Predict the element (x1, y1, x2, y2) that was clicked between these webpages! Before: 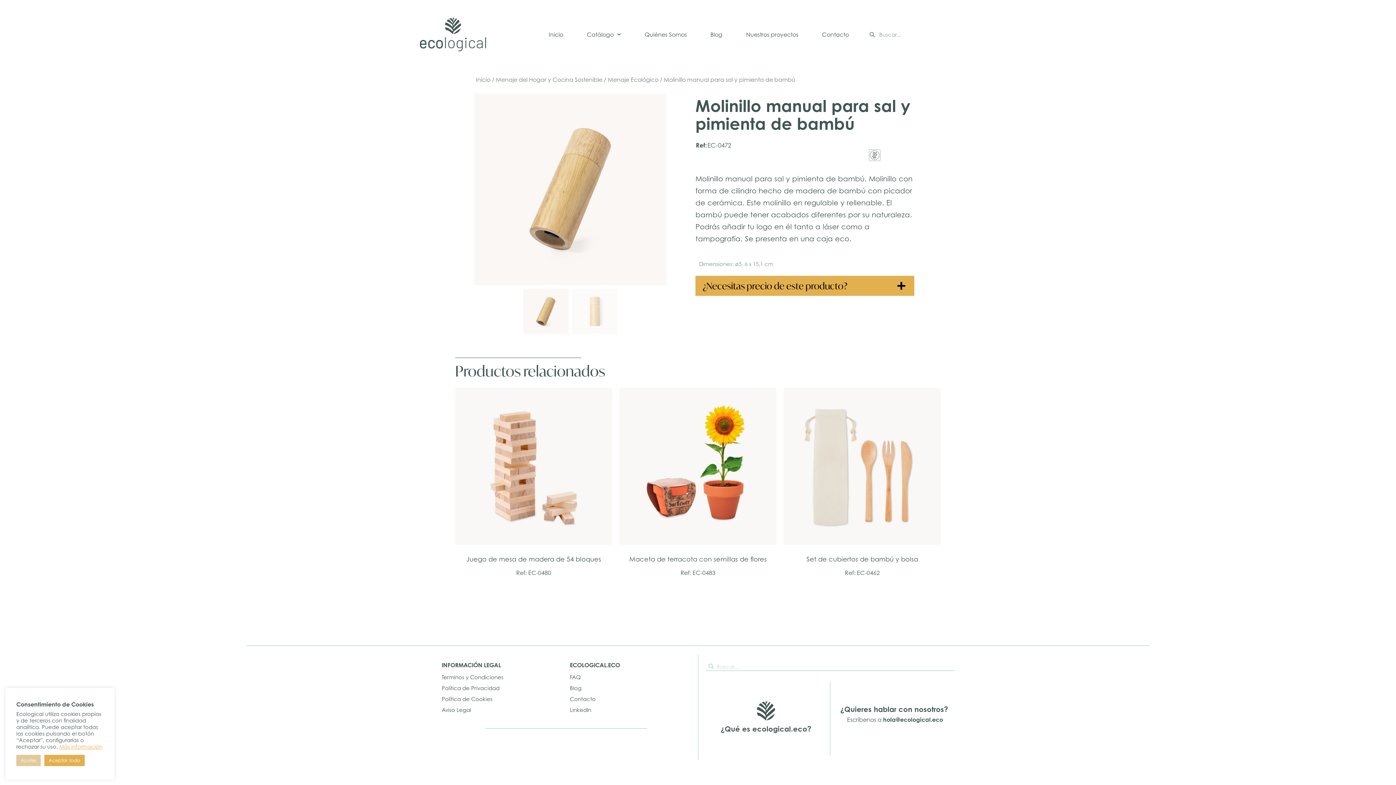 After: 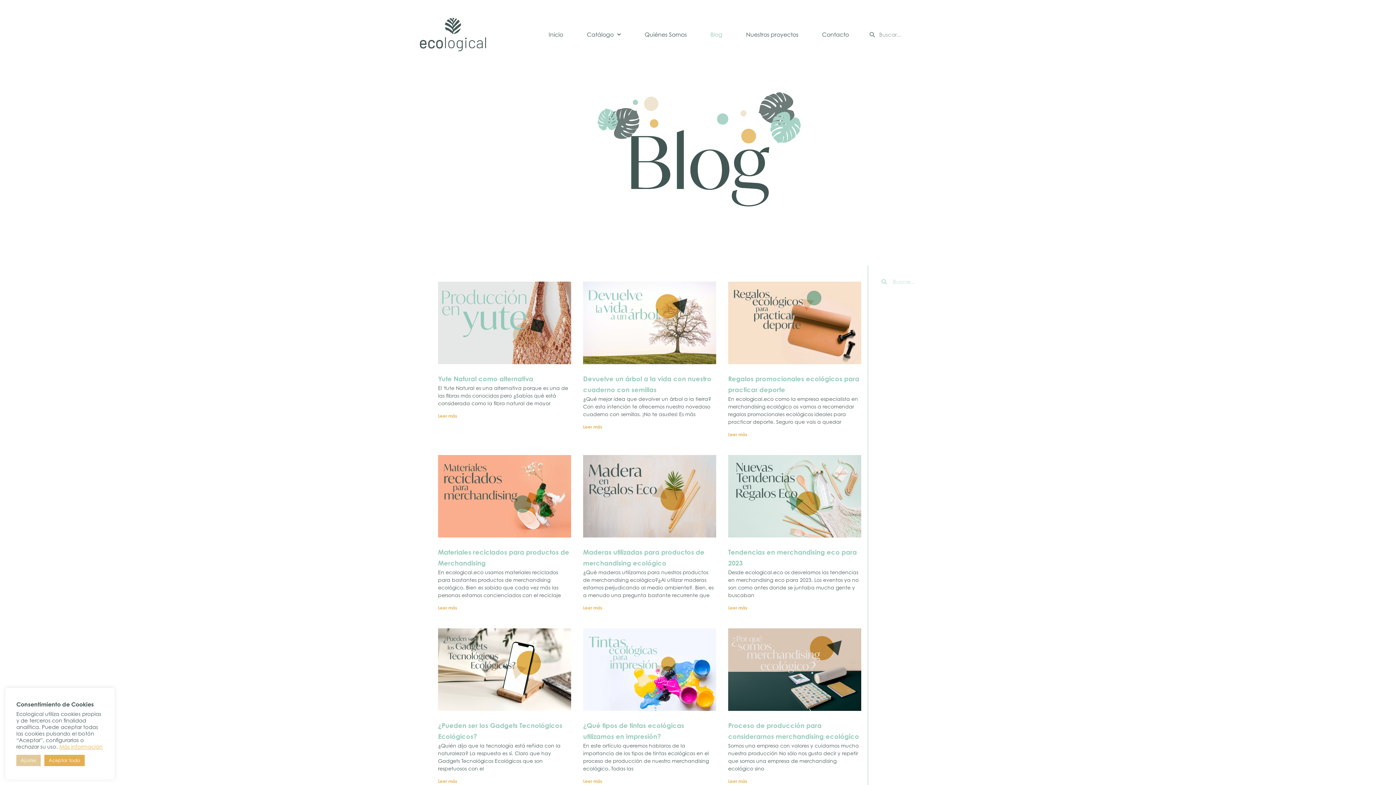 Action: label: Blog bbox: (570, 685, 581, 691)